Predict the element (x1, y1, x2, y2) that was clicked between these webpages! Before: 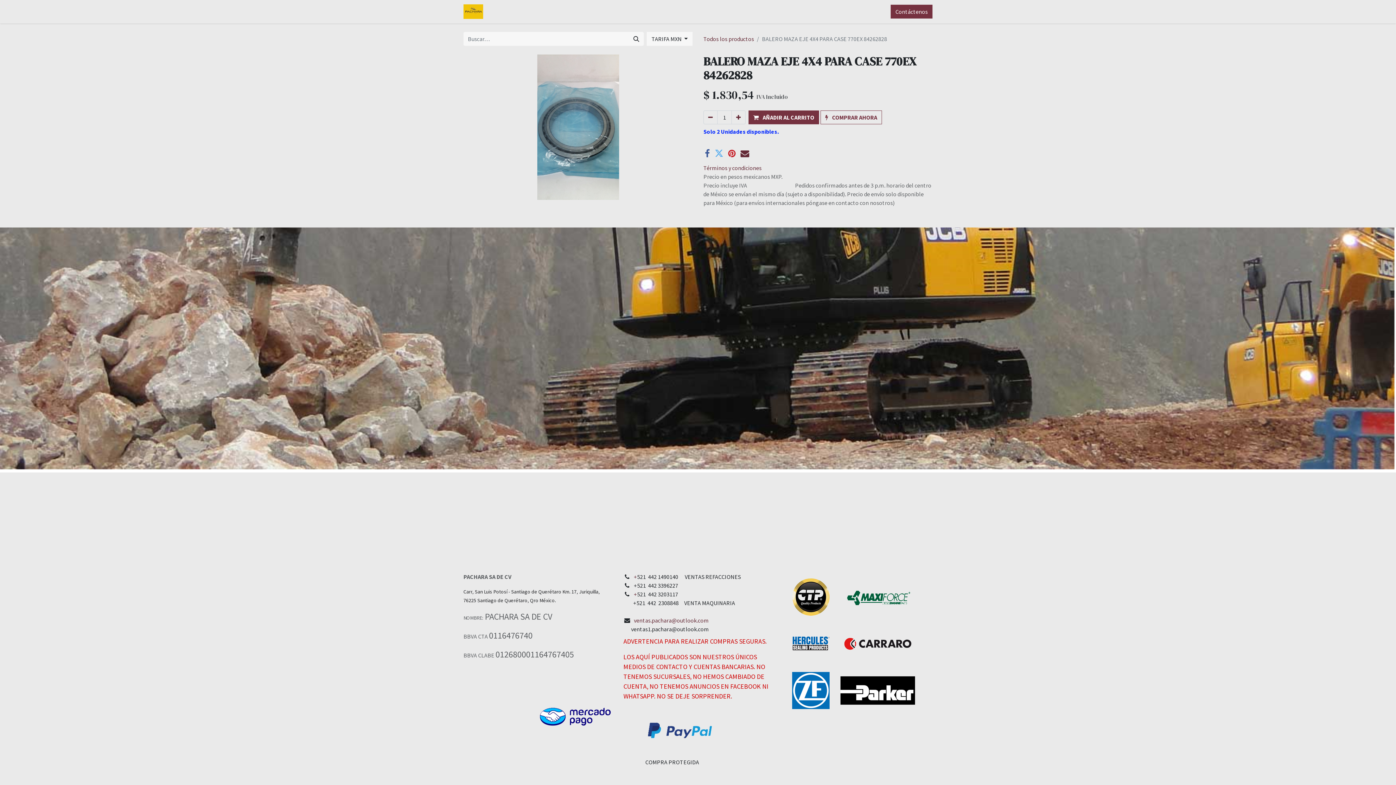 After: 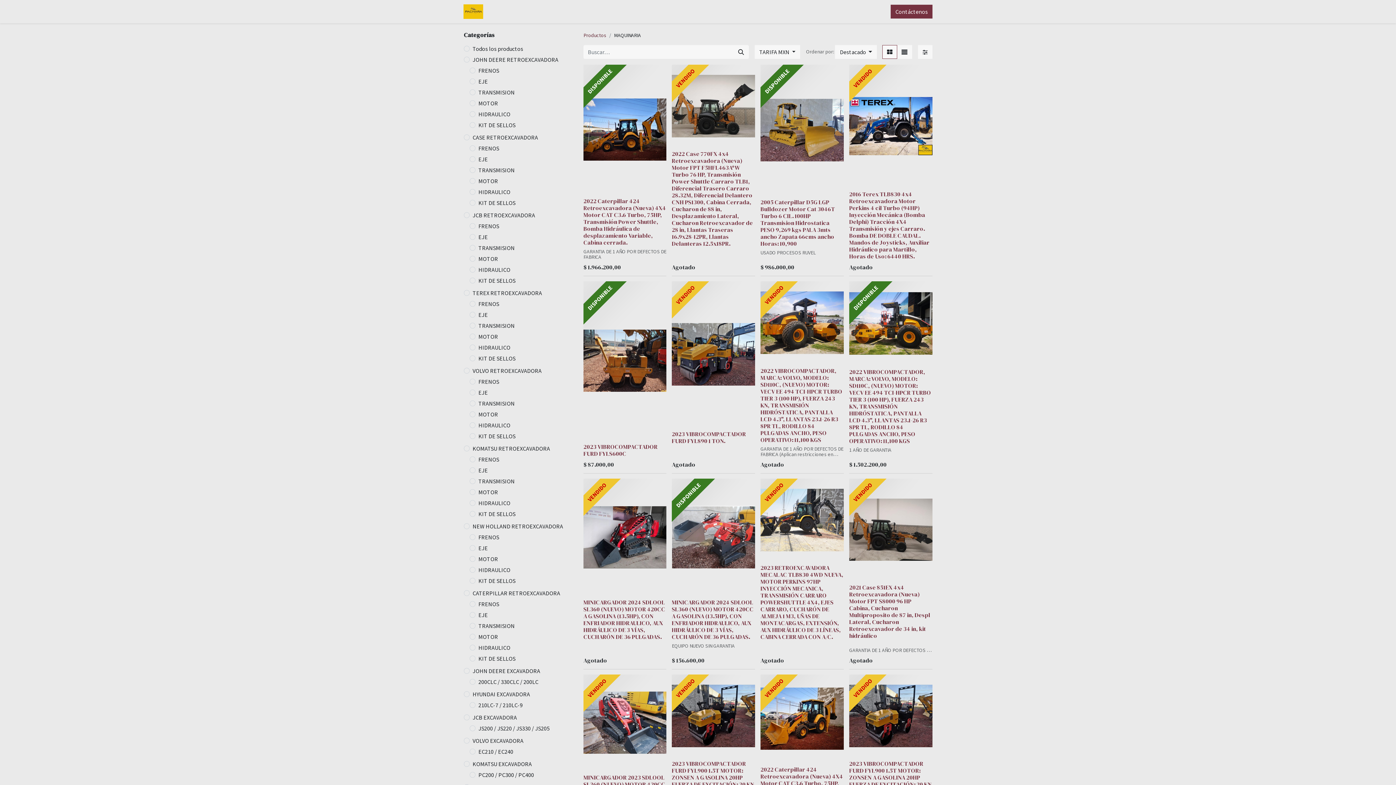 Action: bbox: (570, 0, 624, 23) label: RETROEXCAVADORAS